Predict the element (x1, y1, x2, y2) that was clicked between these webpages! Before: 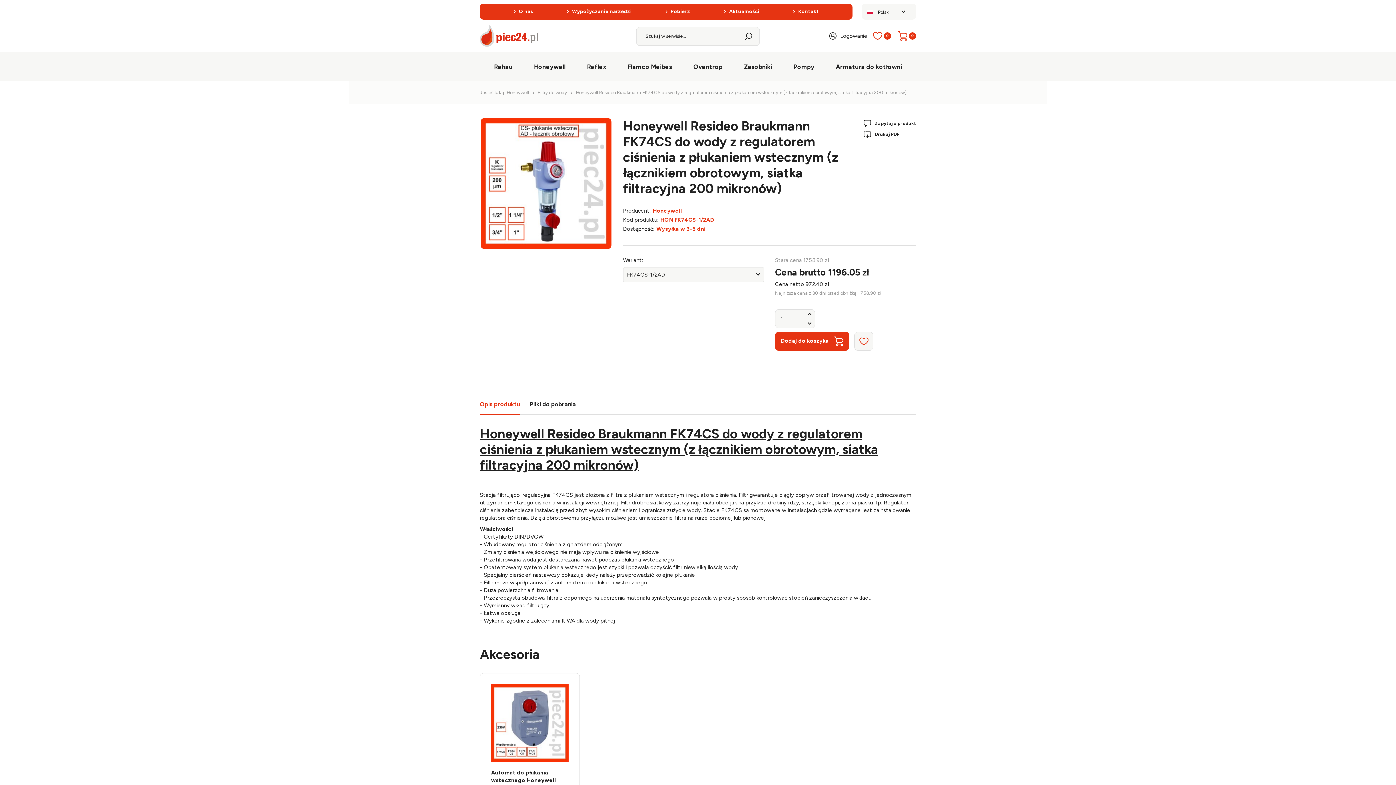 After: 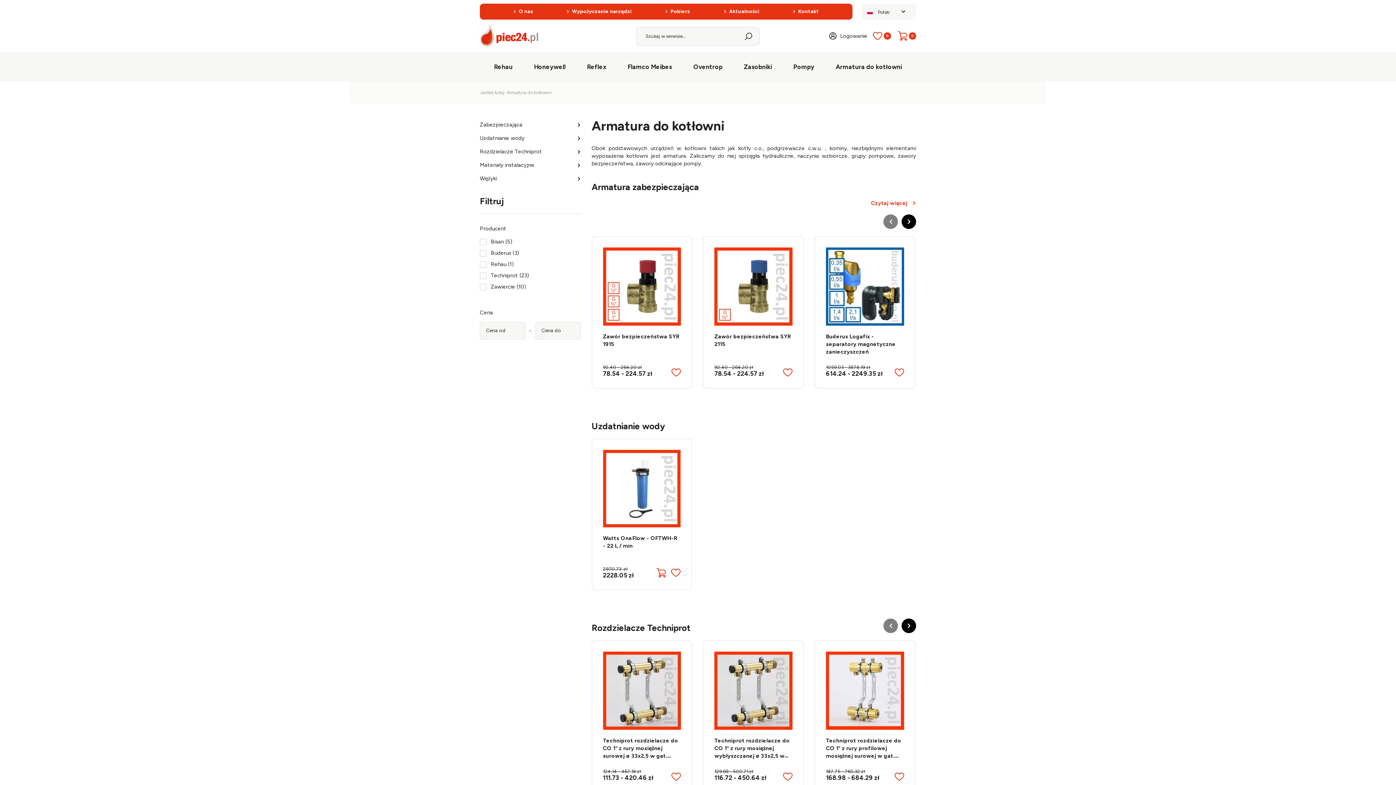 Action: label: Armatura do kotłowni bbox: (836, 61, 902, 72)